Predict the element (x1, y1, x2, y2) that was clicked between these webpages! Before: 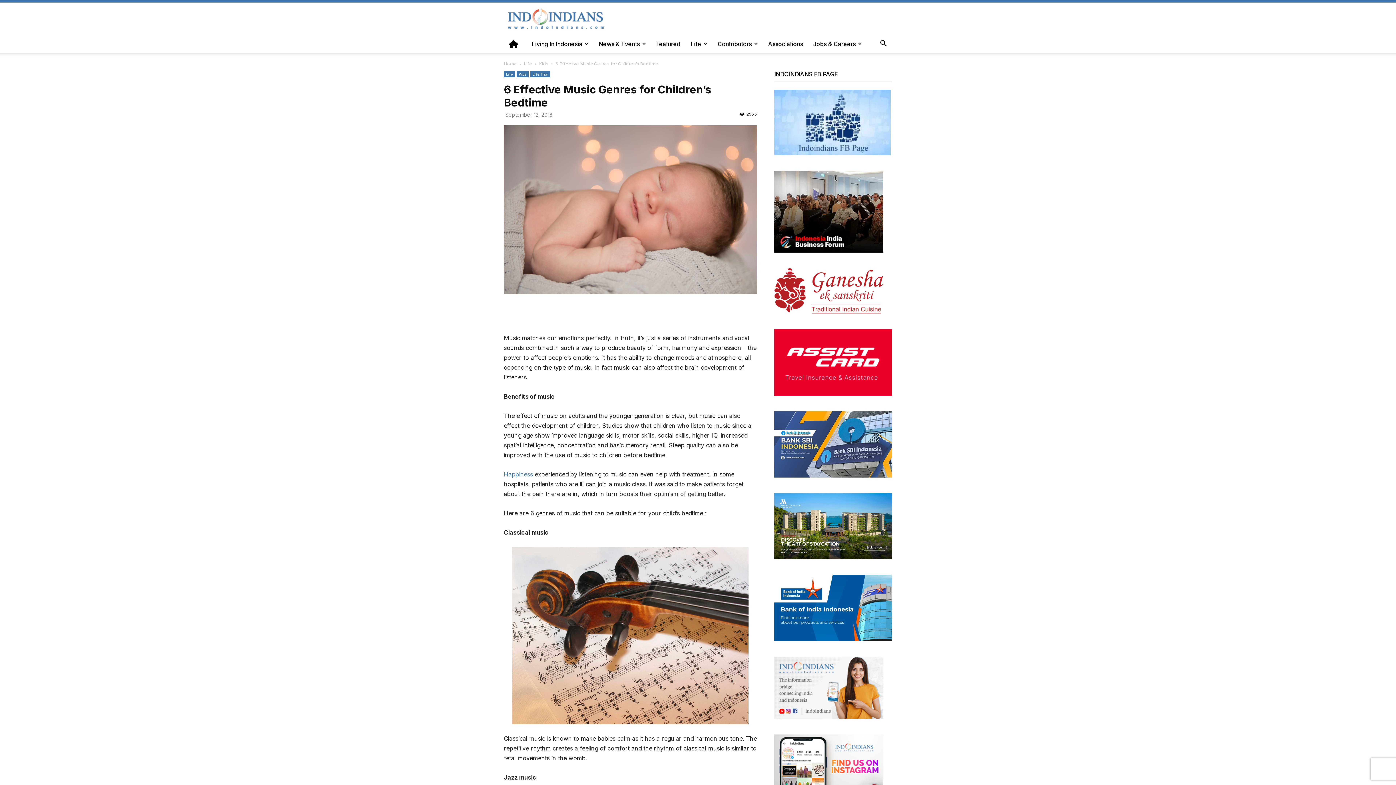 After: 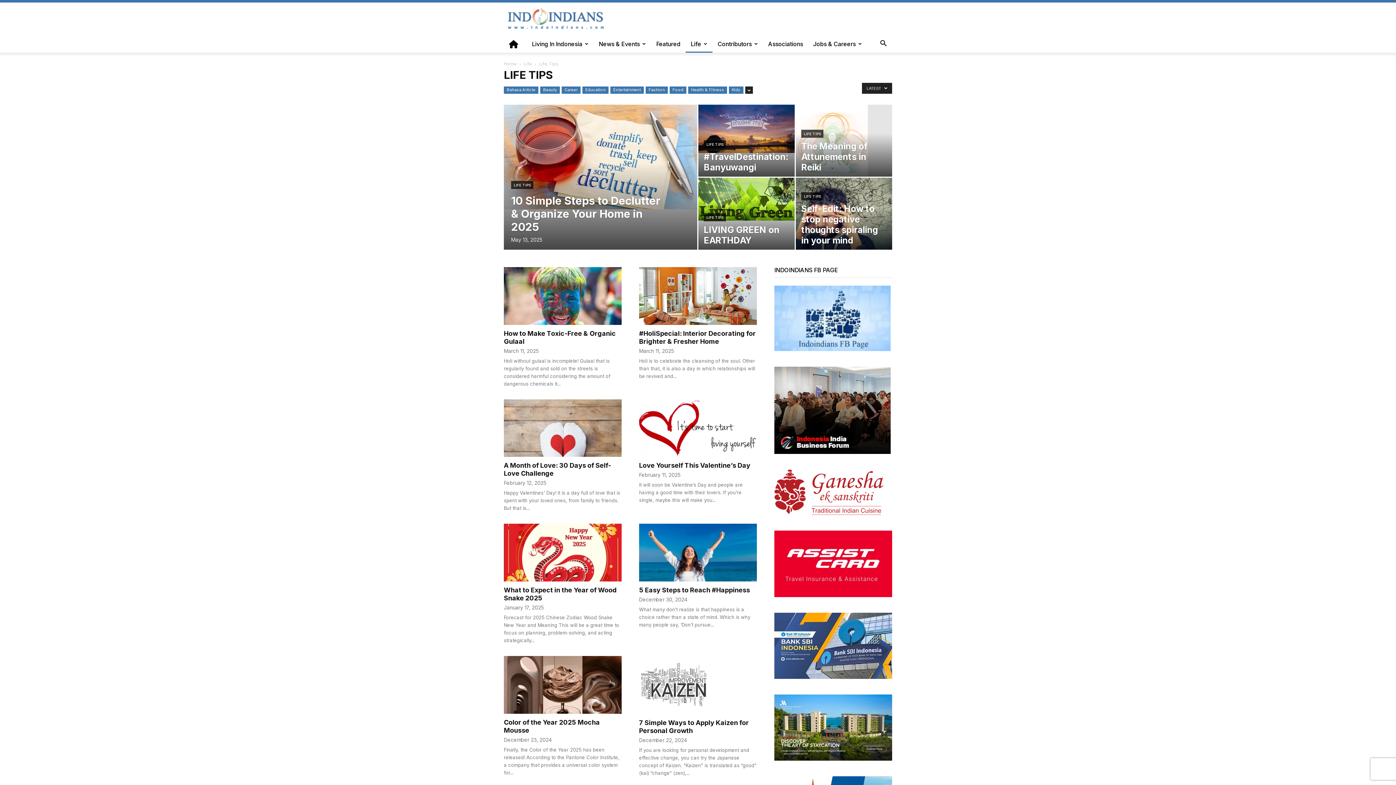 Action: label: Life Tips bbox: (530, 71, 550, 77)